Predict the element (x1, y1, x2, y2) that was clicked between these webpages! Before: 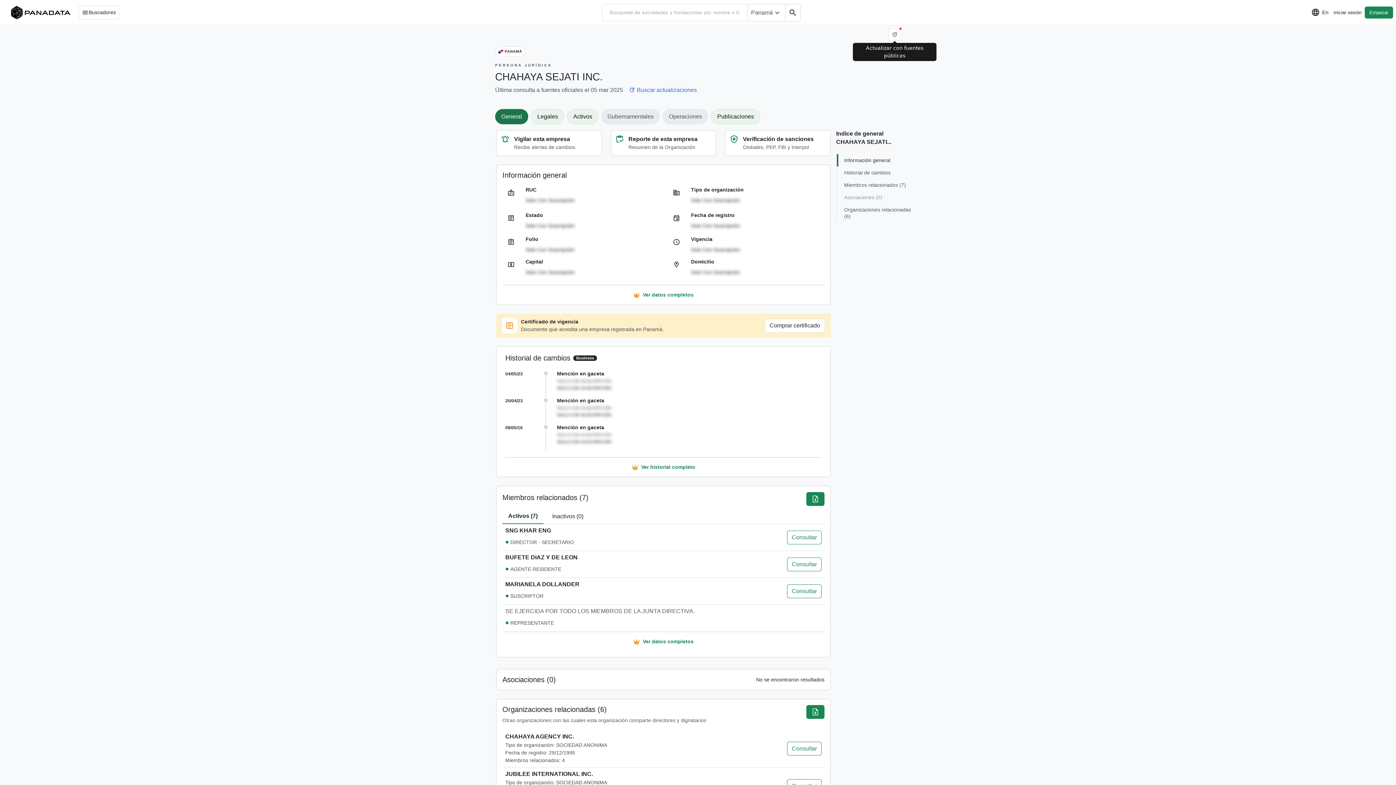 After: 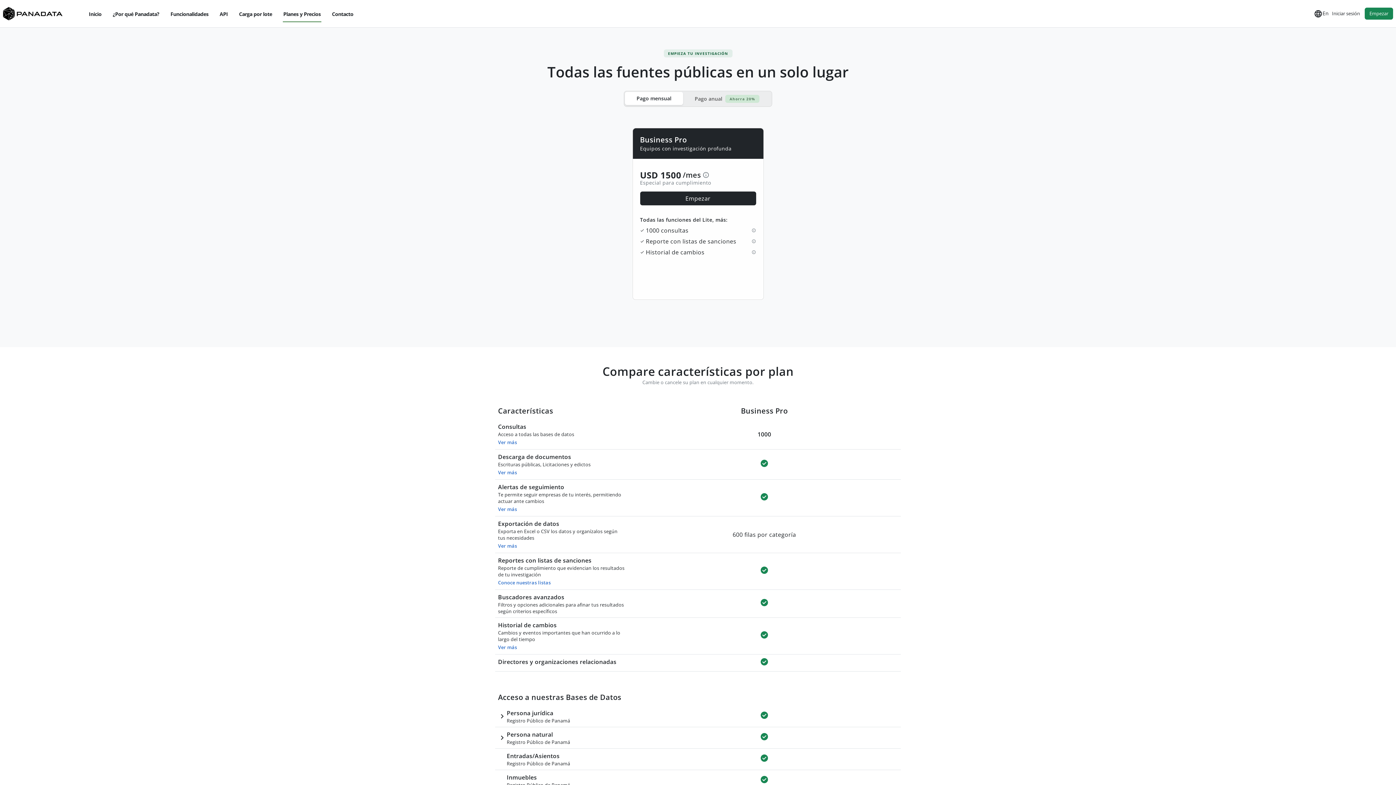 Action: bbox: (631, 463, 695, 471) label: Ver historial completo